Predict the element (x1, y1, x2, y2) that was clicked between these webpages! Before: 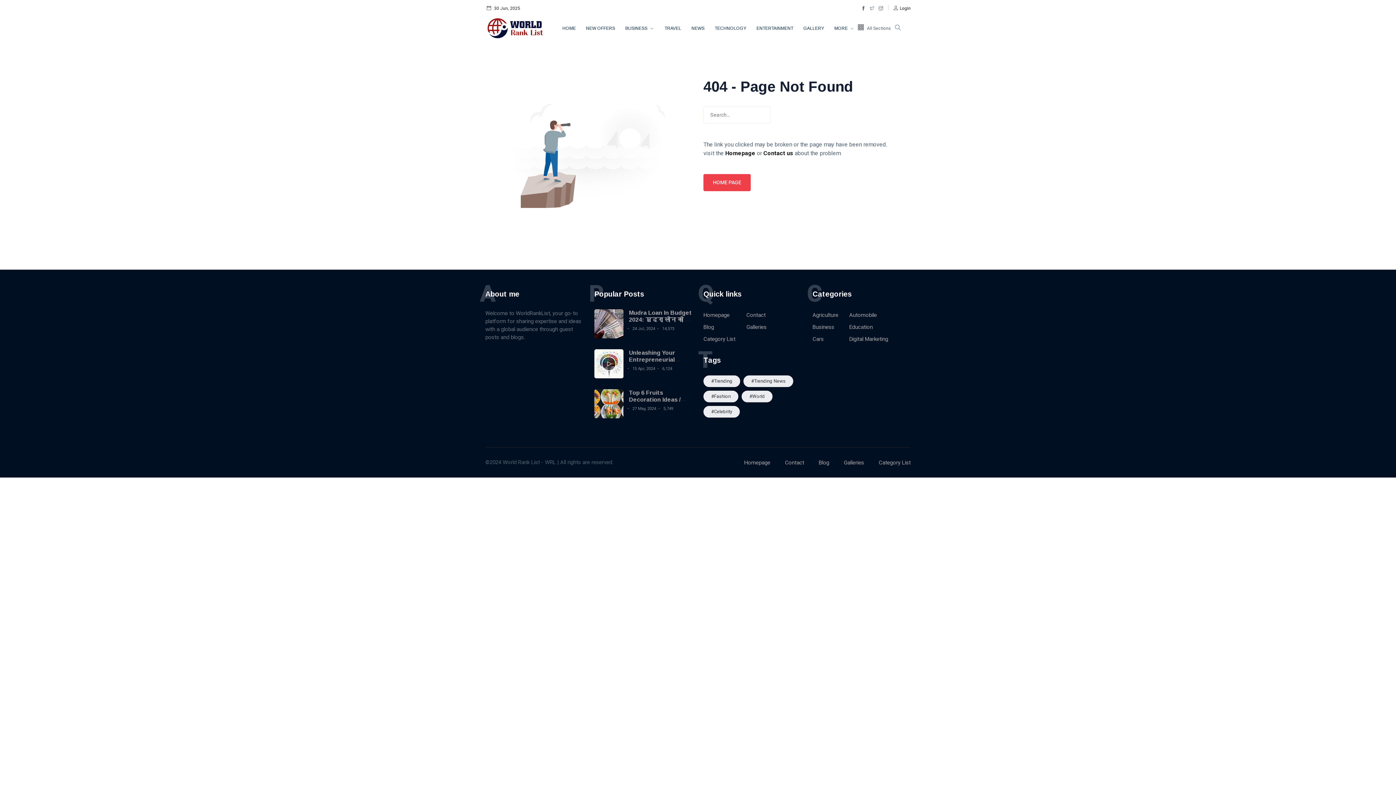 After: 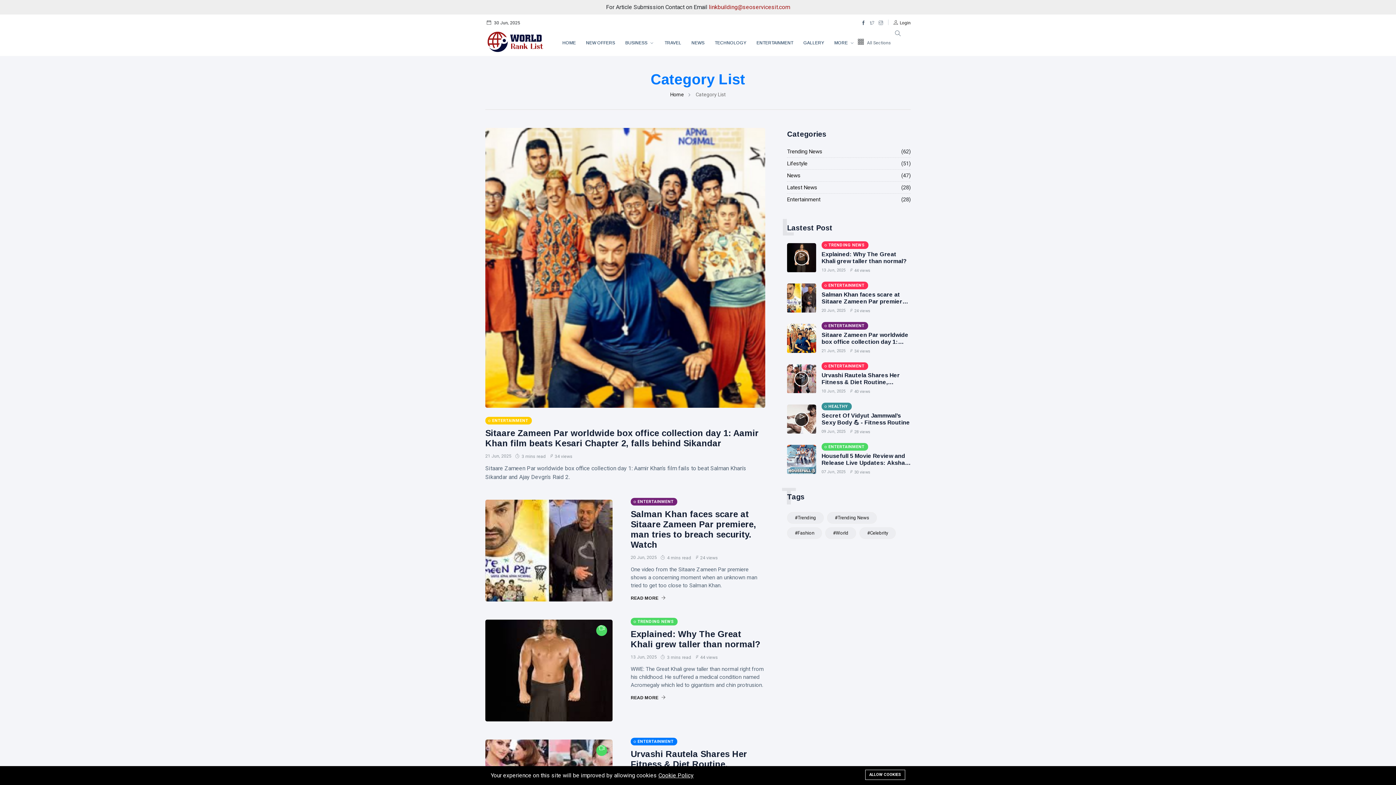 Action: bbox: (878, 459, 910, 466) label: Category List